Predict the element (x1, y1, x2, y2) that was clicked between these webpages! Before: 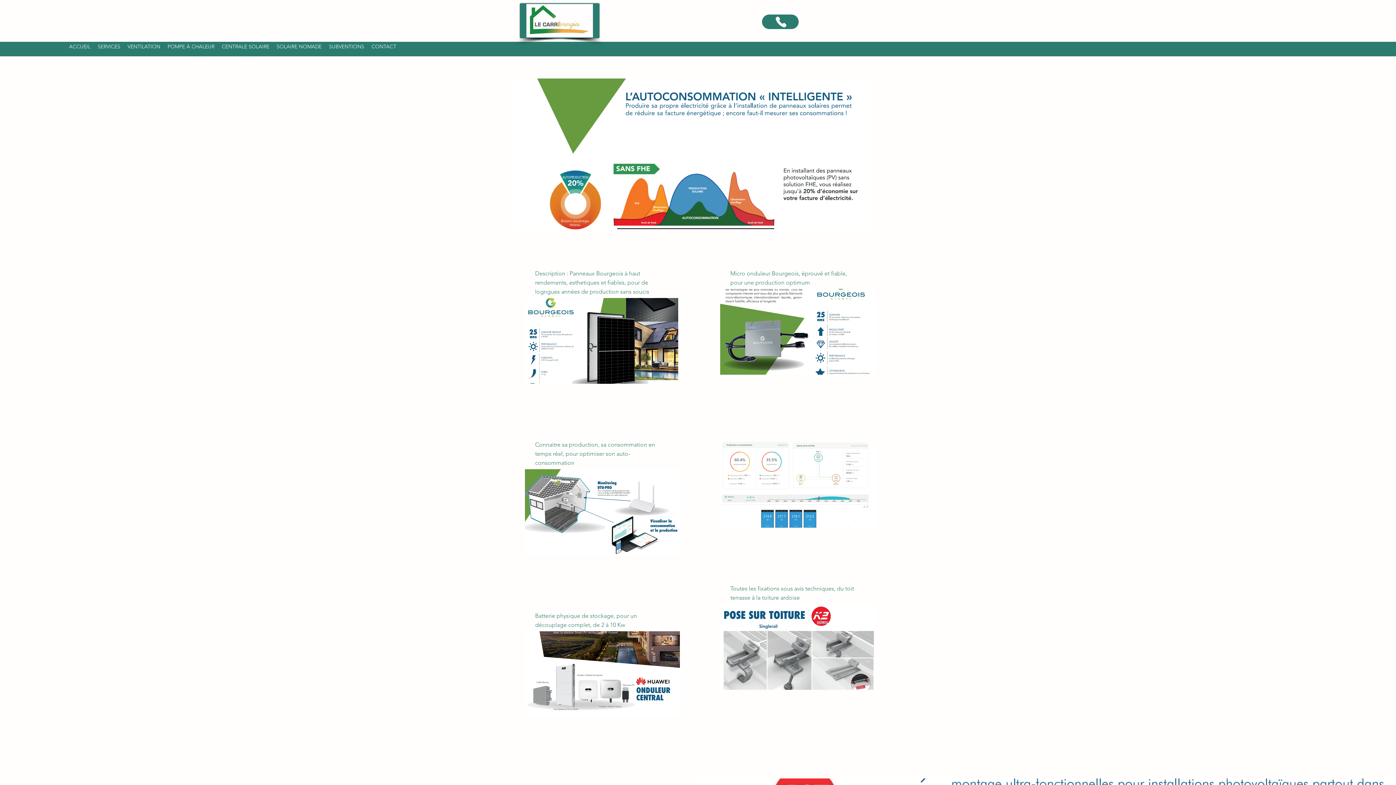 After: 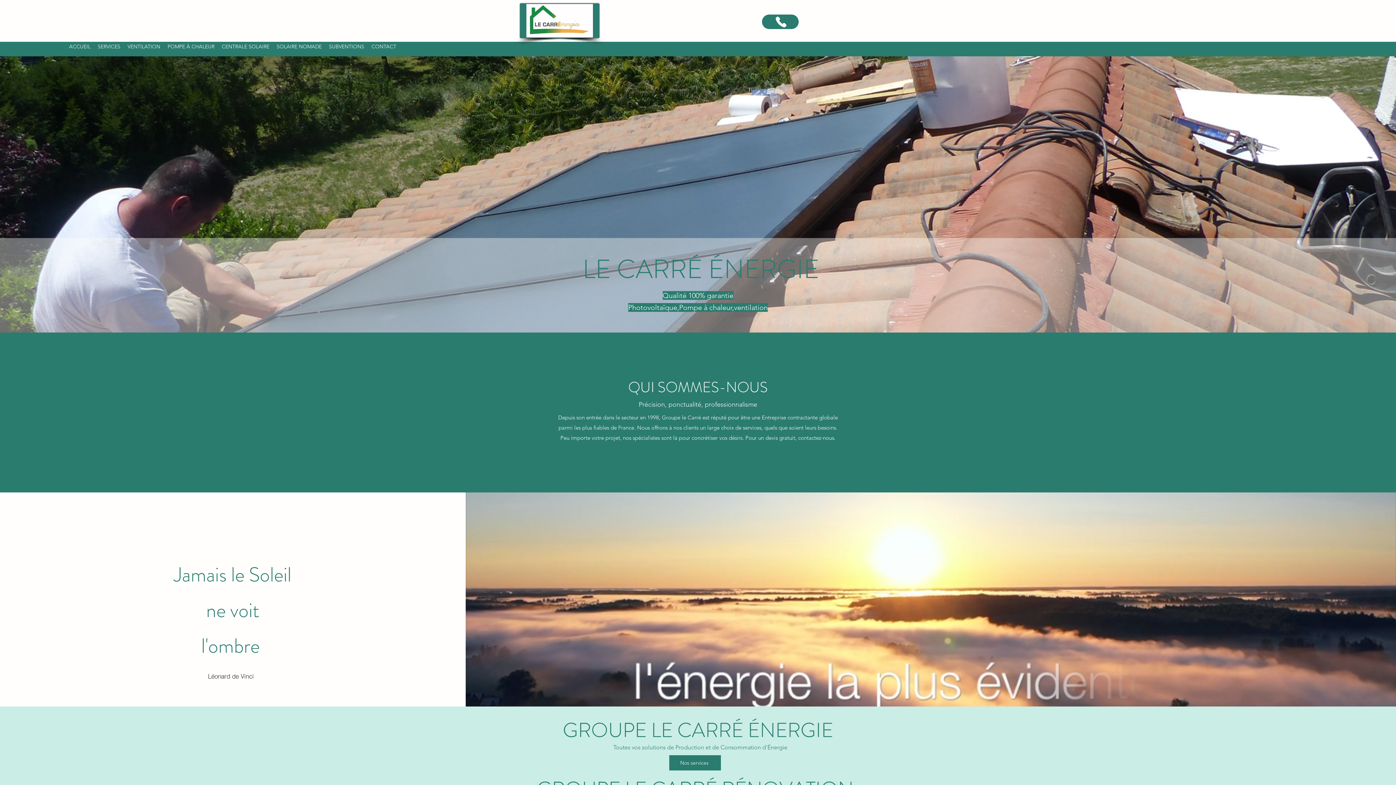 Action: bbox: (520, 3, 599, 38)